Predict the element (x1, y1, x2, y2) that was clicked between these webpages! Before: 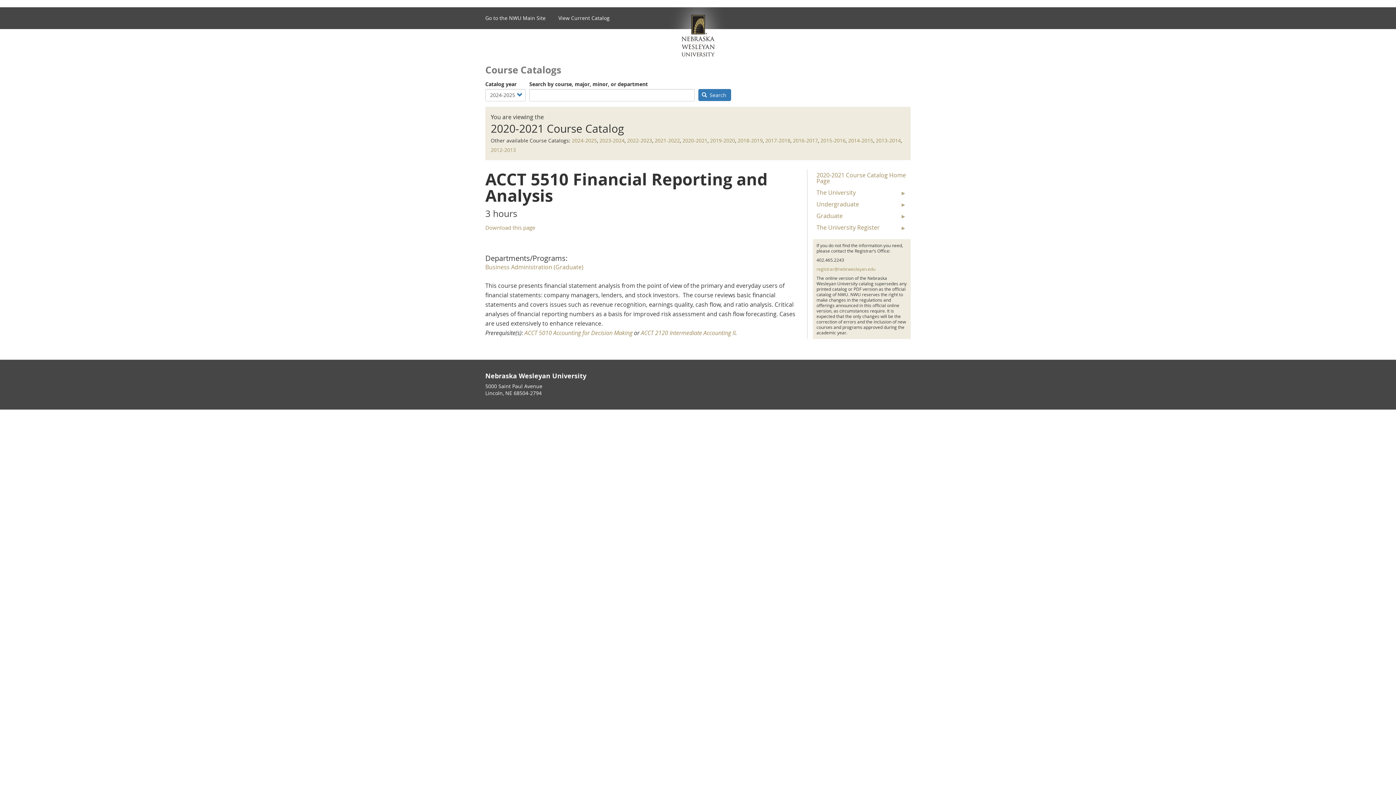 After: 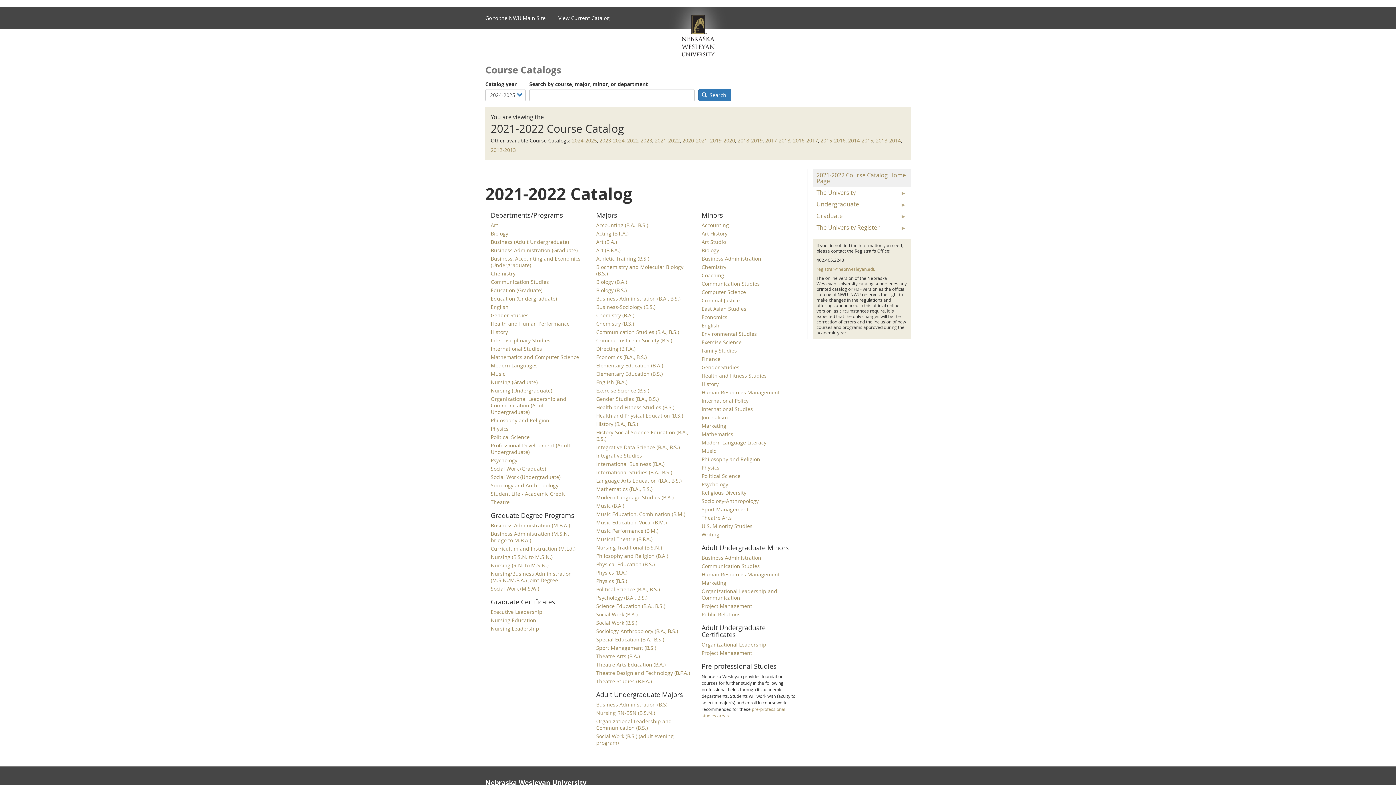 Action: label: 2021-2022 bbox: (654, 137, 680, 144)